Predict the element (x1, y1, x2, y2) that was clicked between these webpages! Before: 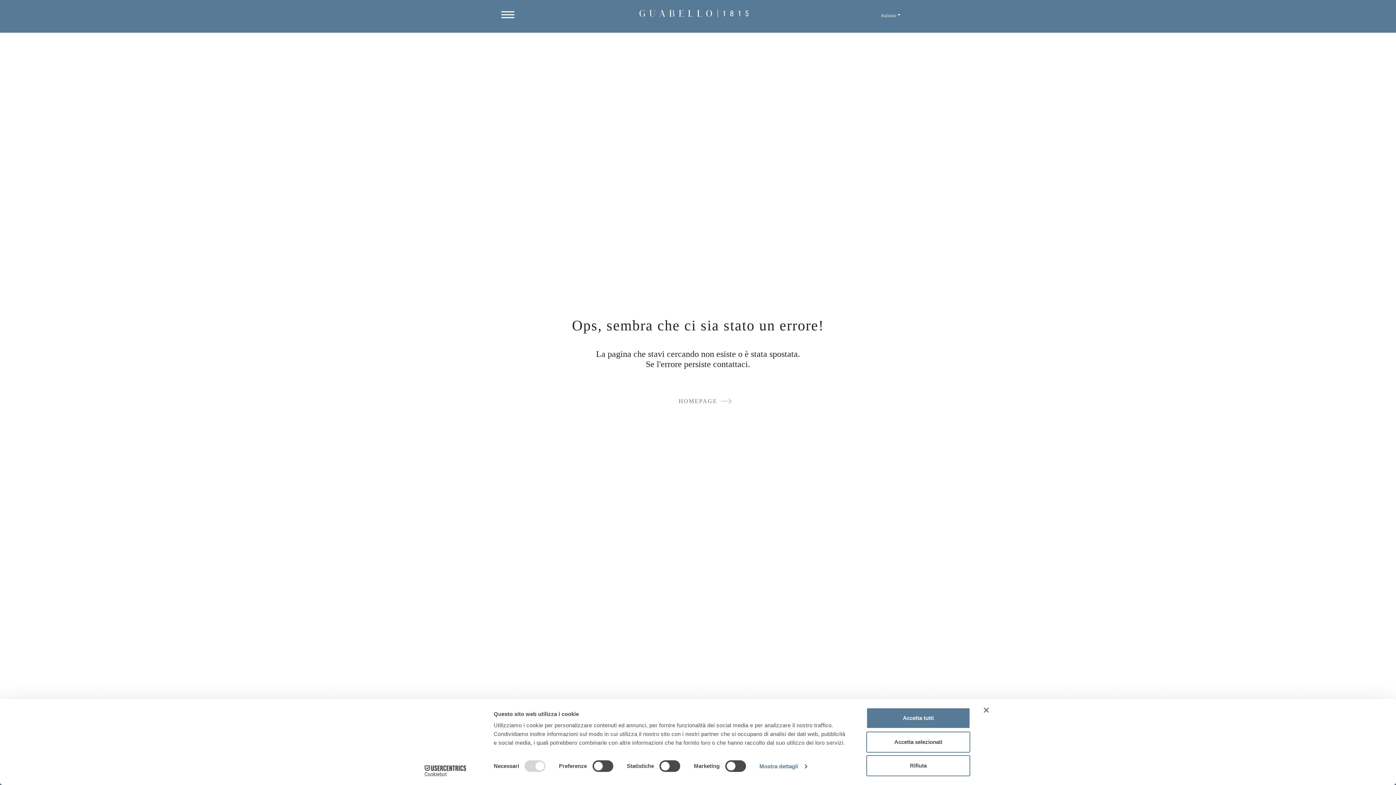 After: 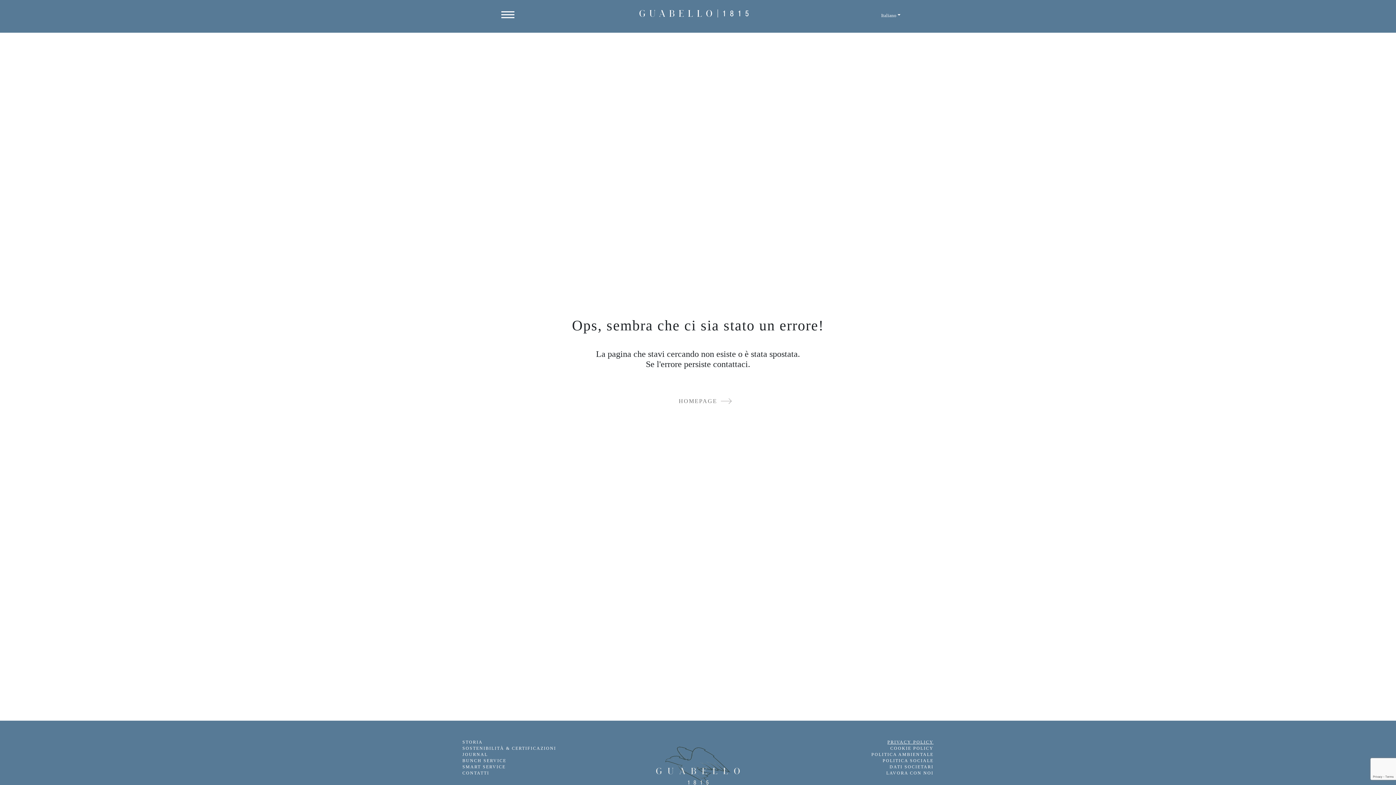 Action: label: Accetta selezionati bbox: (866, 731, 970, 752)